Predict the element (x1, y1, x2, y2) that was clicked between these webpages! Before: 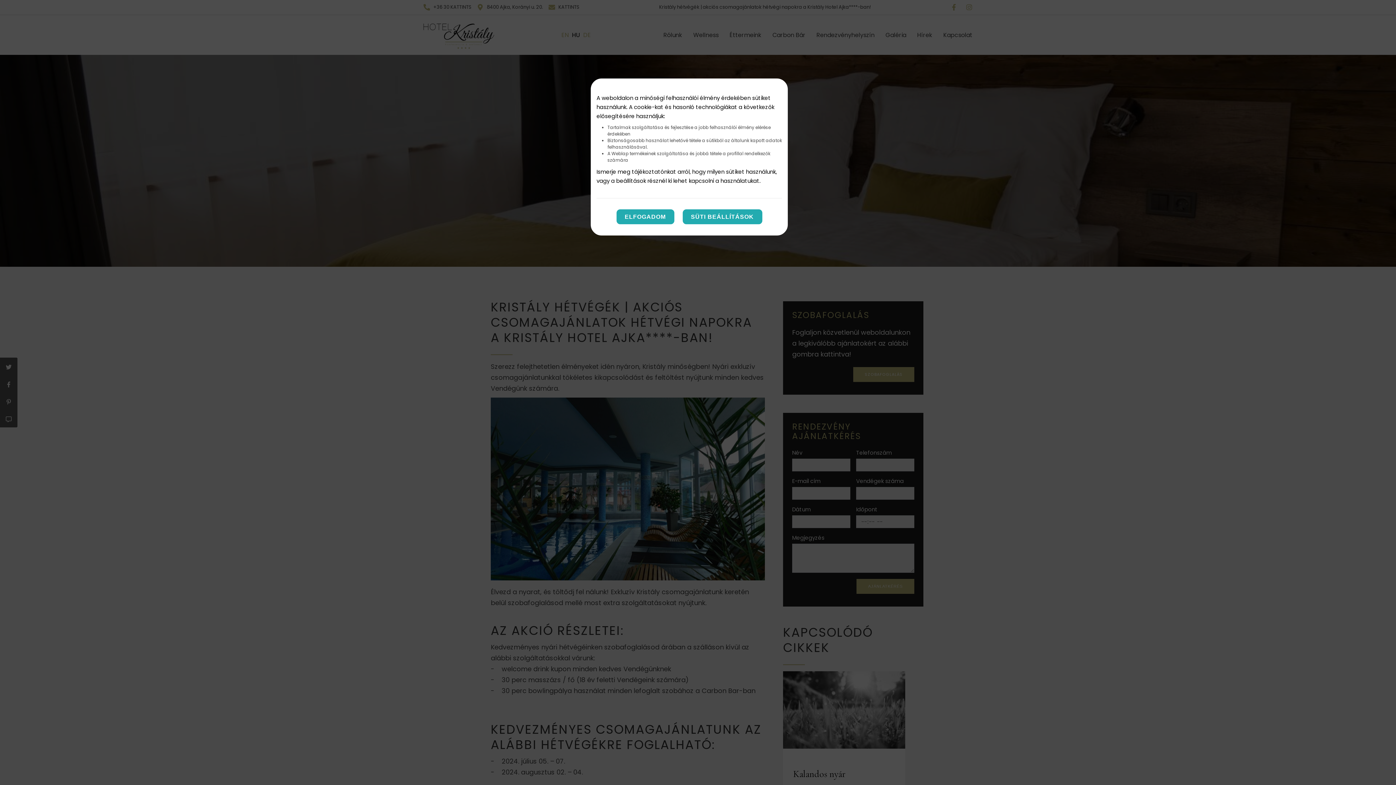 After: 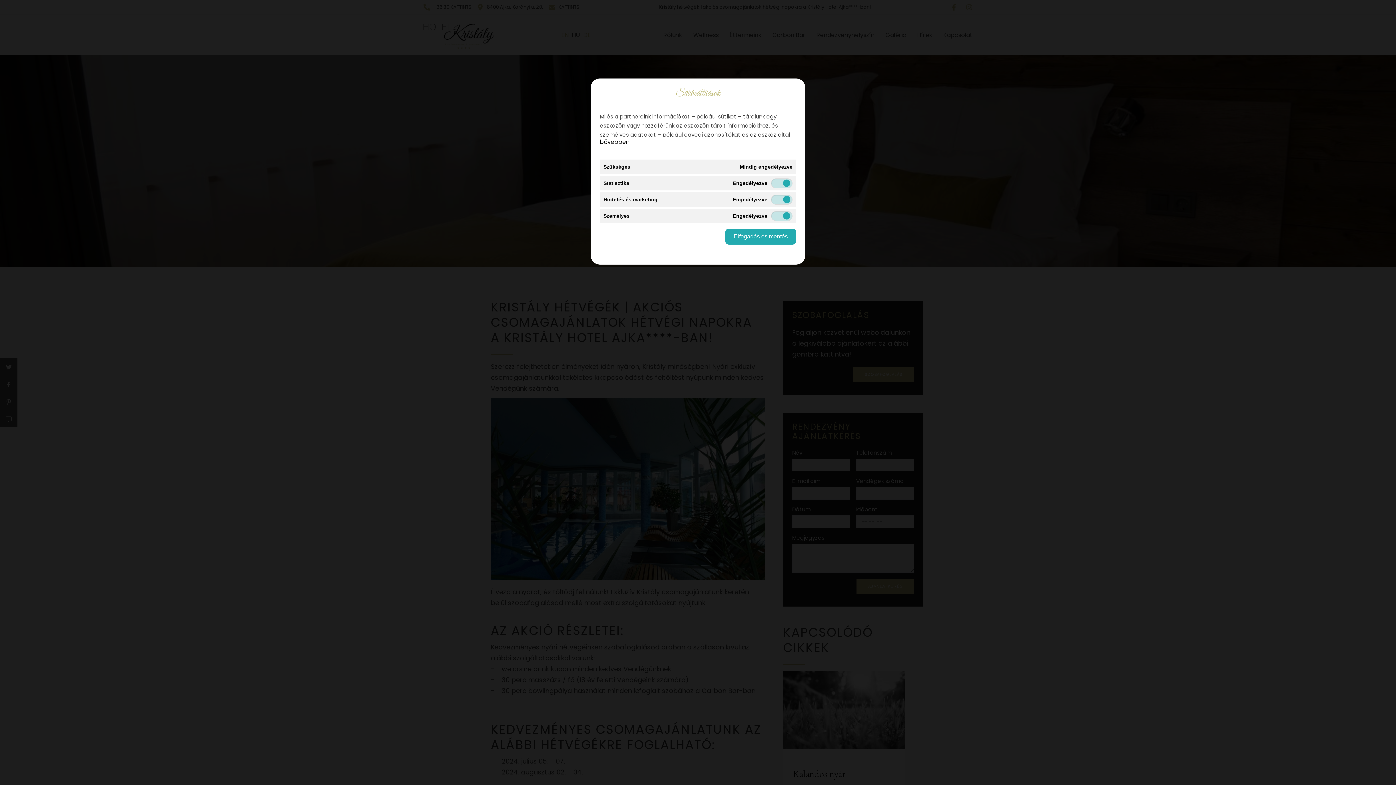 Action: label: SÜTI BEÁLLÍTÁSOK bbox: (682, 209, 762, 224)